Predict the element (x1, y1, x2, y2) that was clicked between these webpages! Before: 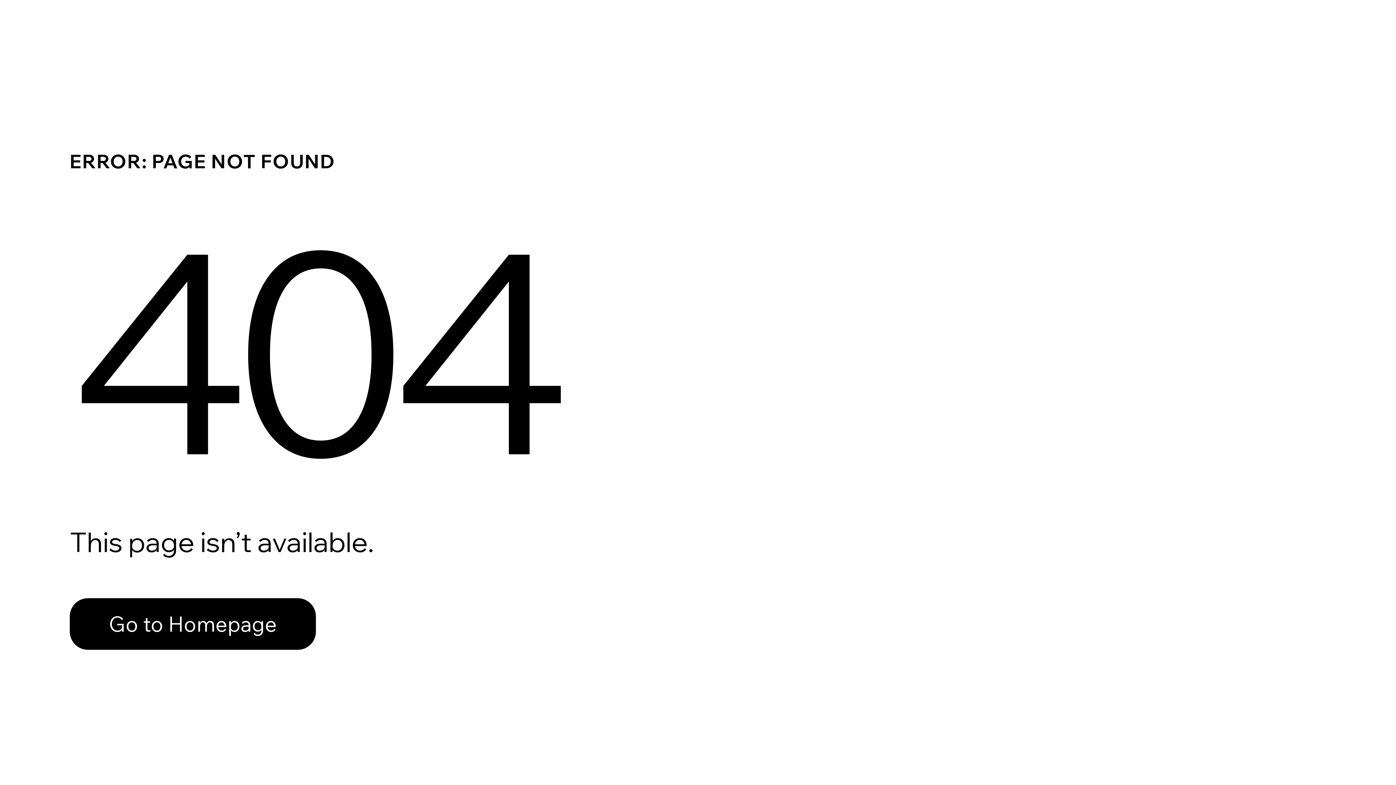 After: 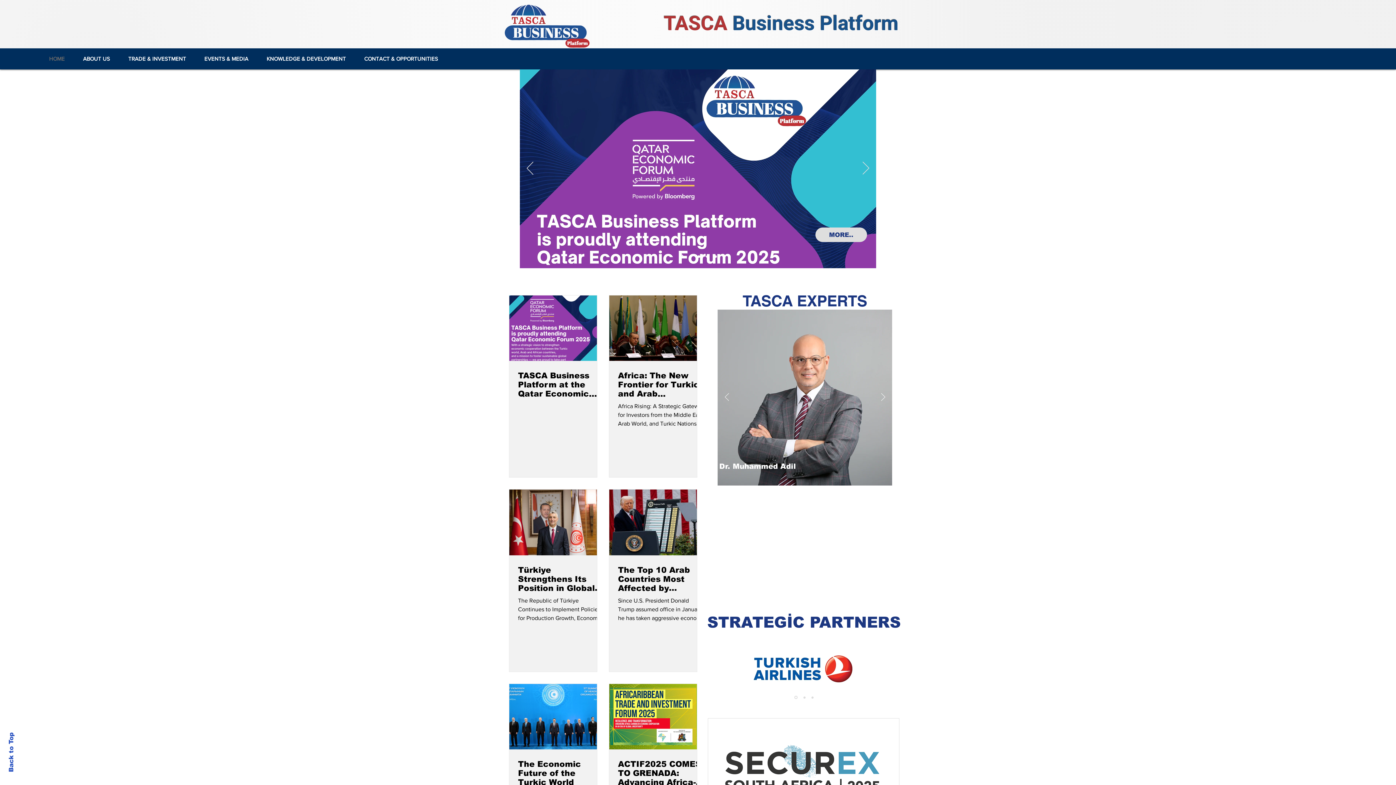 Action: label: Go to Homepage bbox: (69, 598, 316, 650)